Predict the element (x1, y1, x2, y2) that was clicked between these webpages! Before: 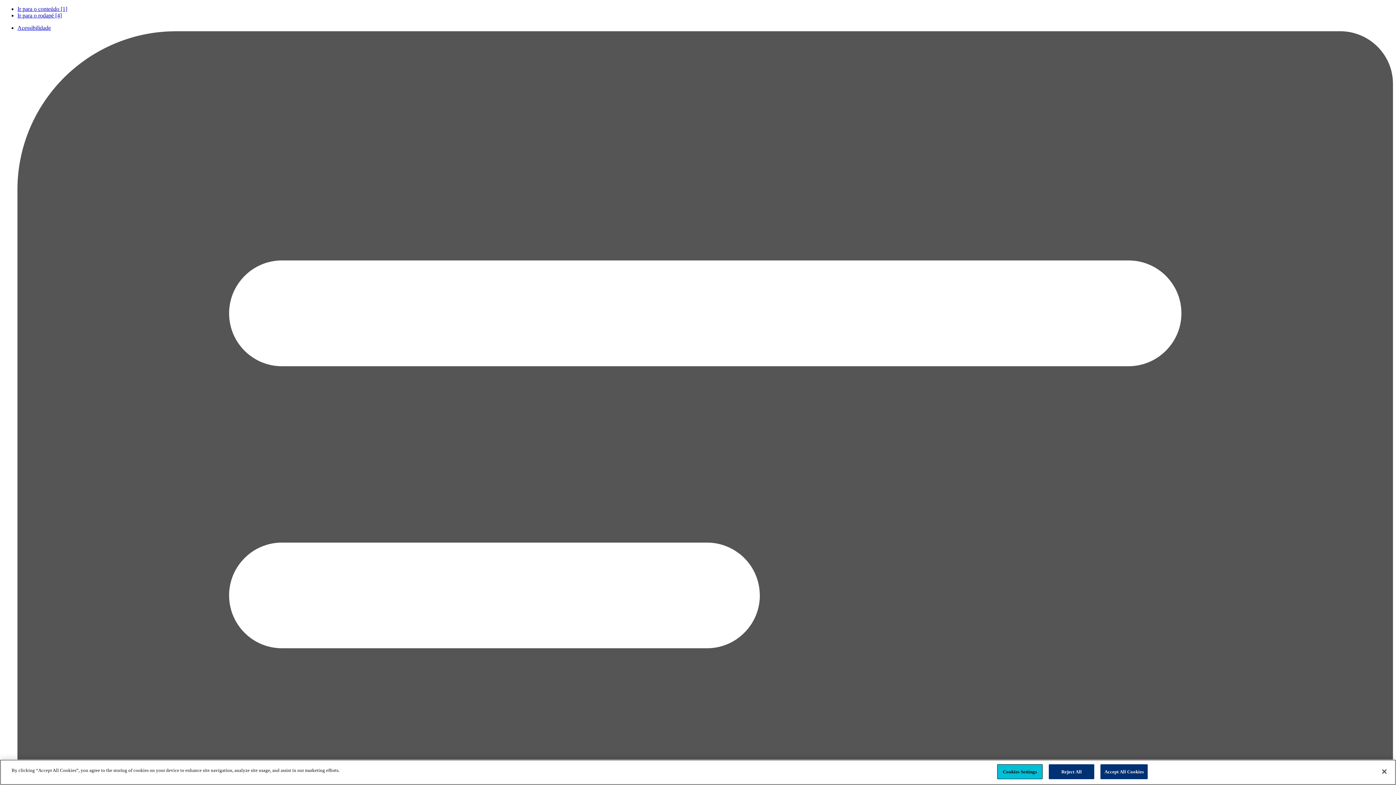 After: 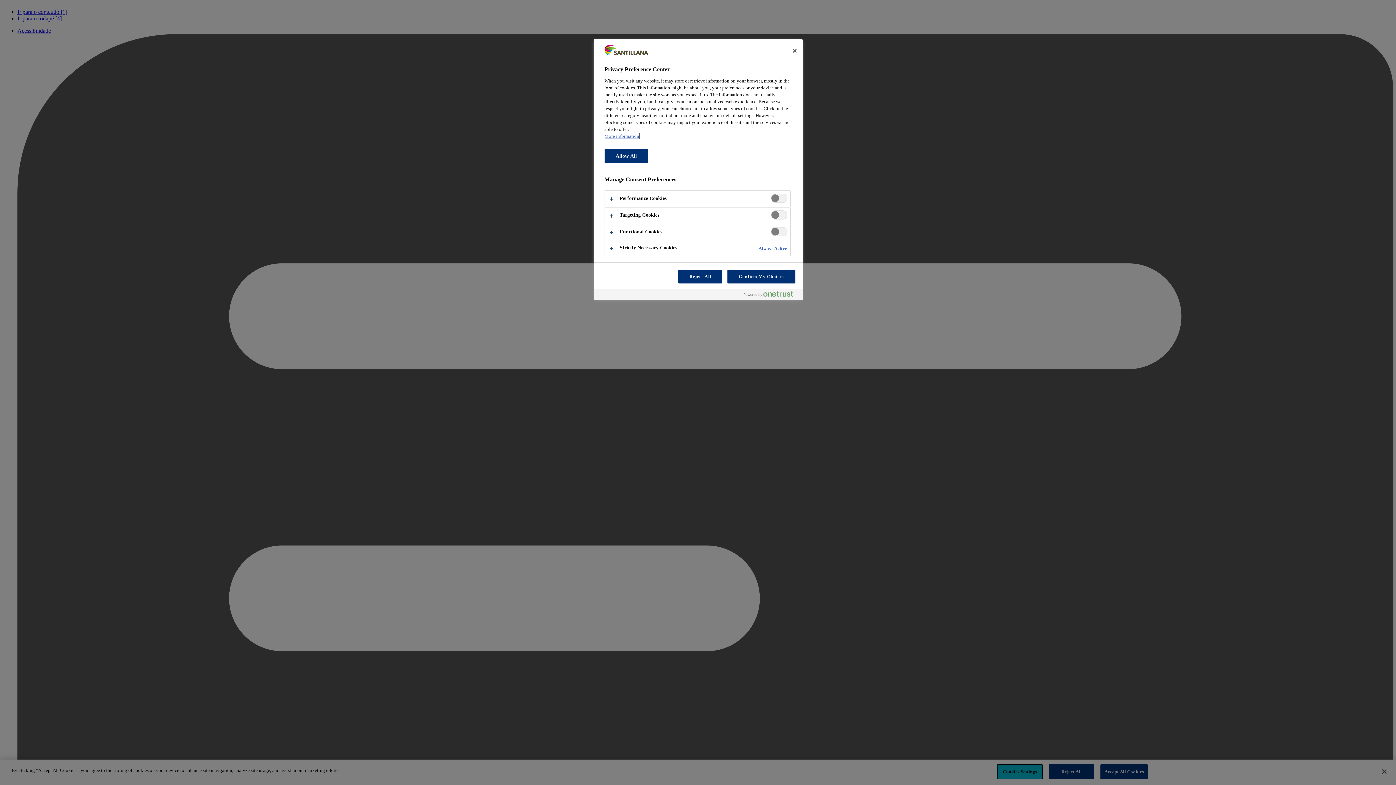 Action: bbox: (997, 764, 1042, 779) label: Cookies Settings